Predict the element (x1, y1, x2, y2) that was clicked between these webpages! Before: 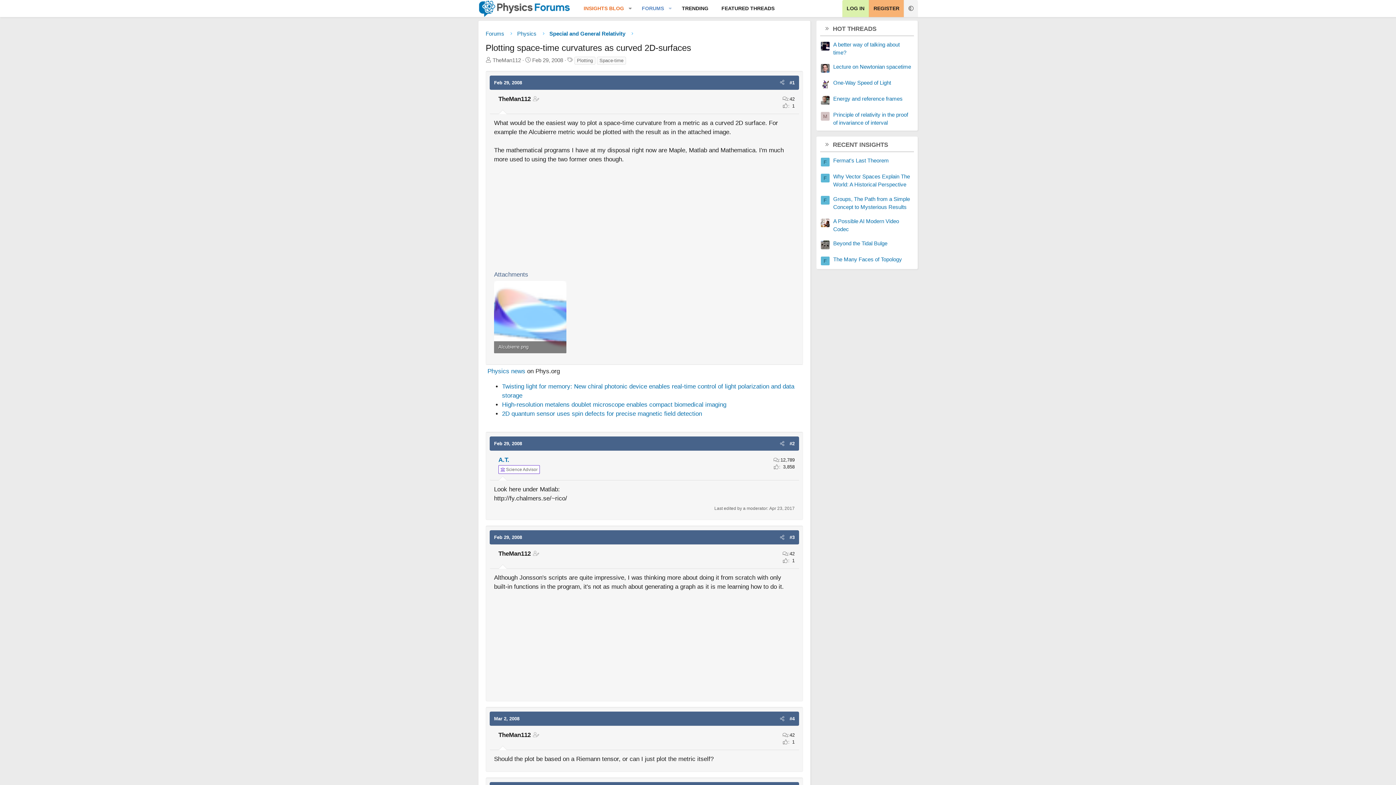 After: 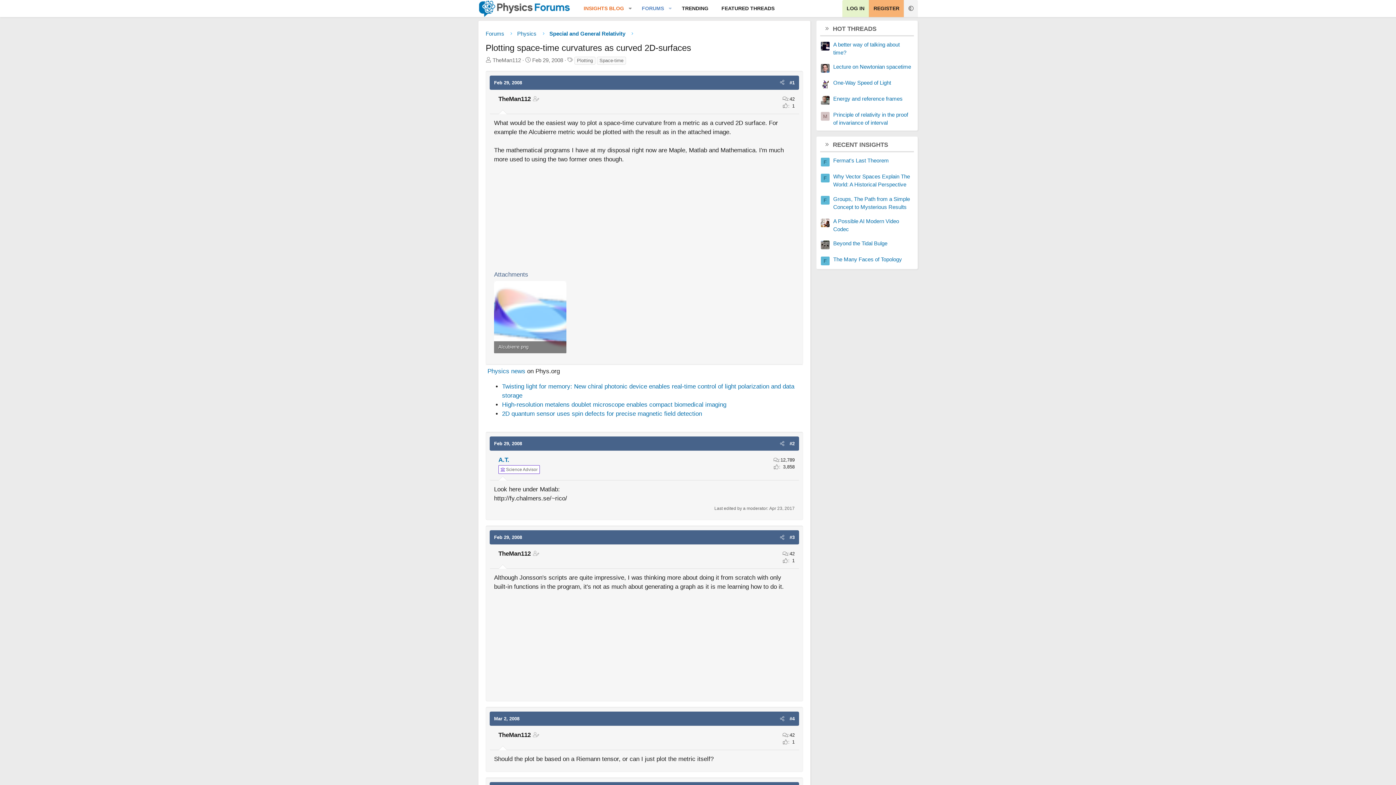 Action: label: LOG IN bbox: (842, 0, 869, 17)